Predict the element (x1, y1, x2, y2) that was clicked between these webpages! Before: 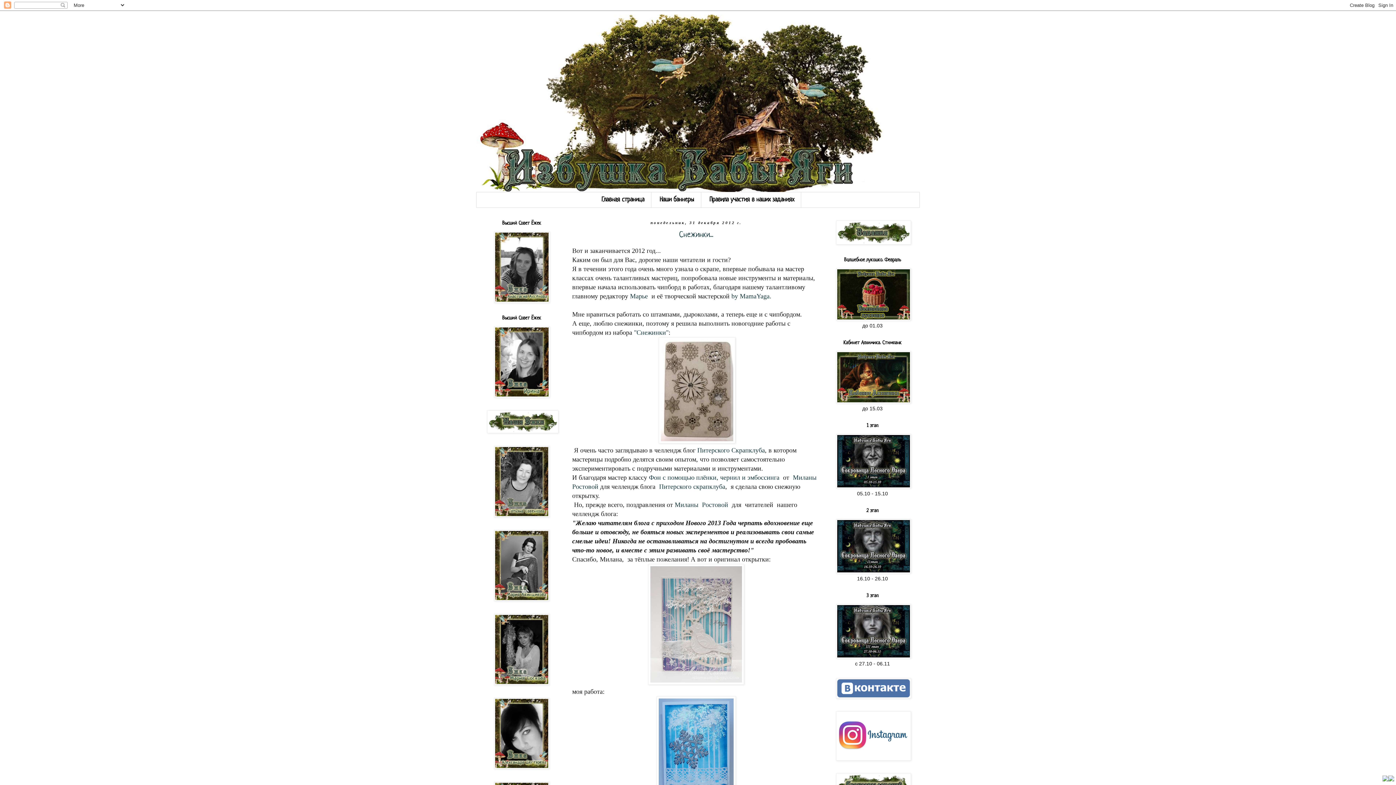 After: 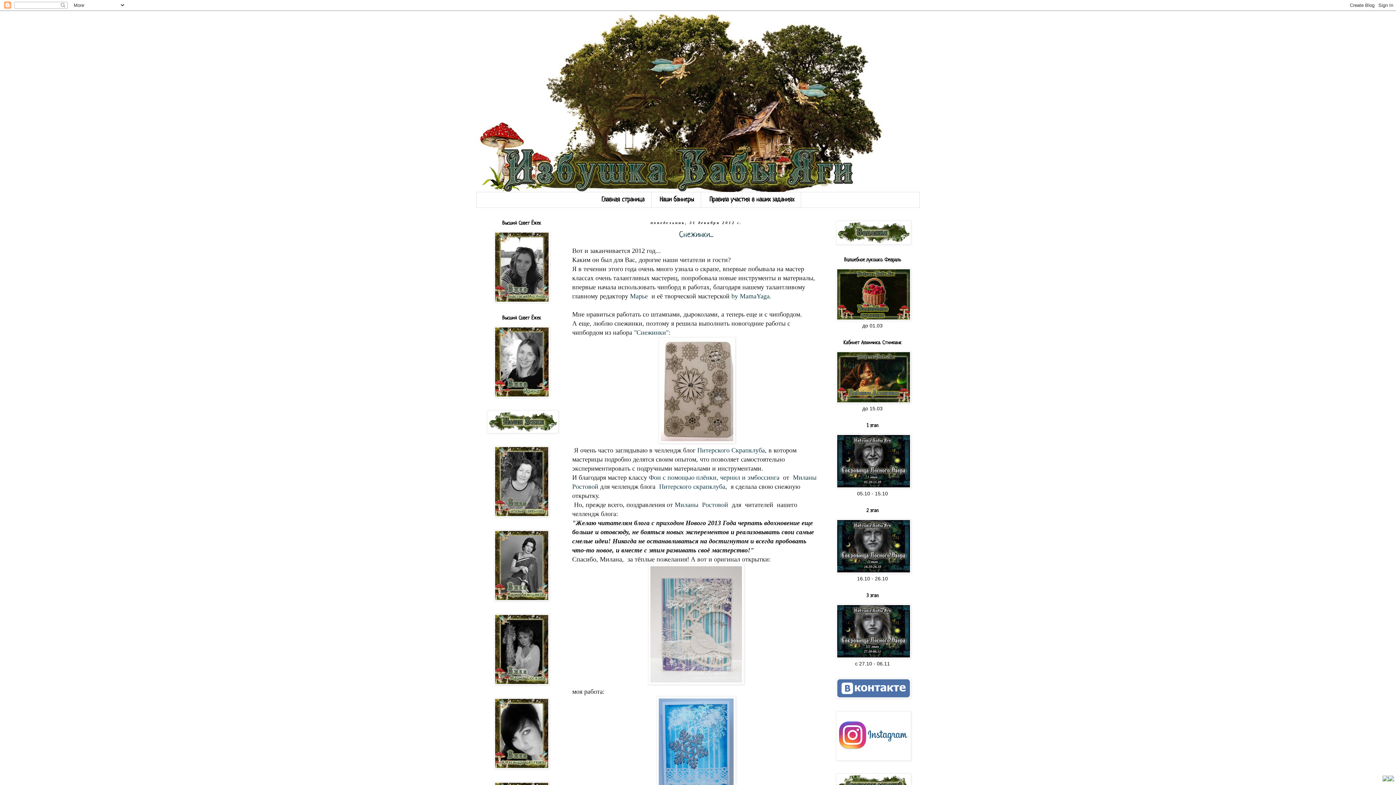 Action: bbox: (1388, 777, 1394, 782)